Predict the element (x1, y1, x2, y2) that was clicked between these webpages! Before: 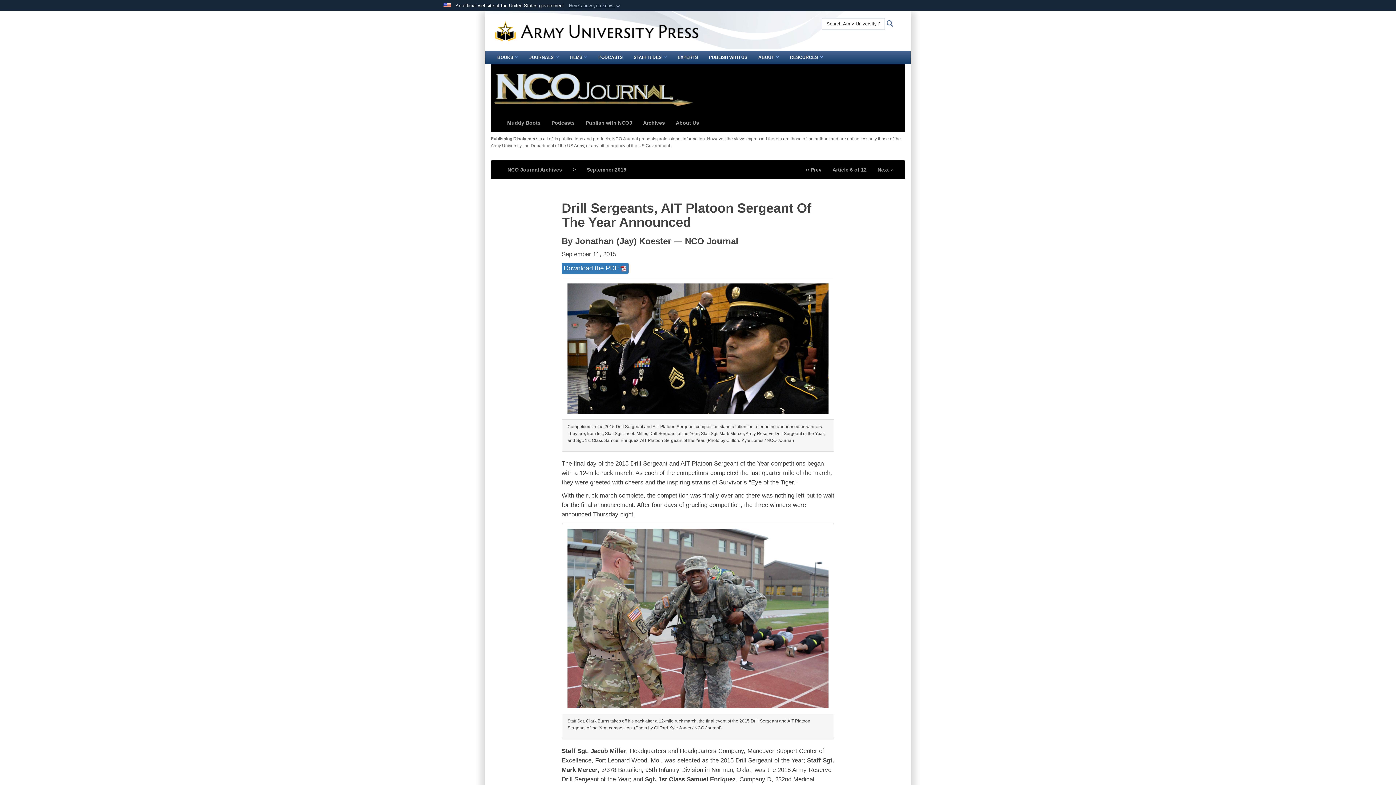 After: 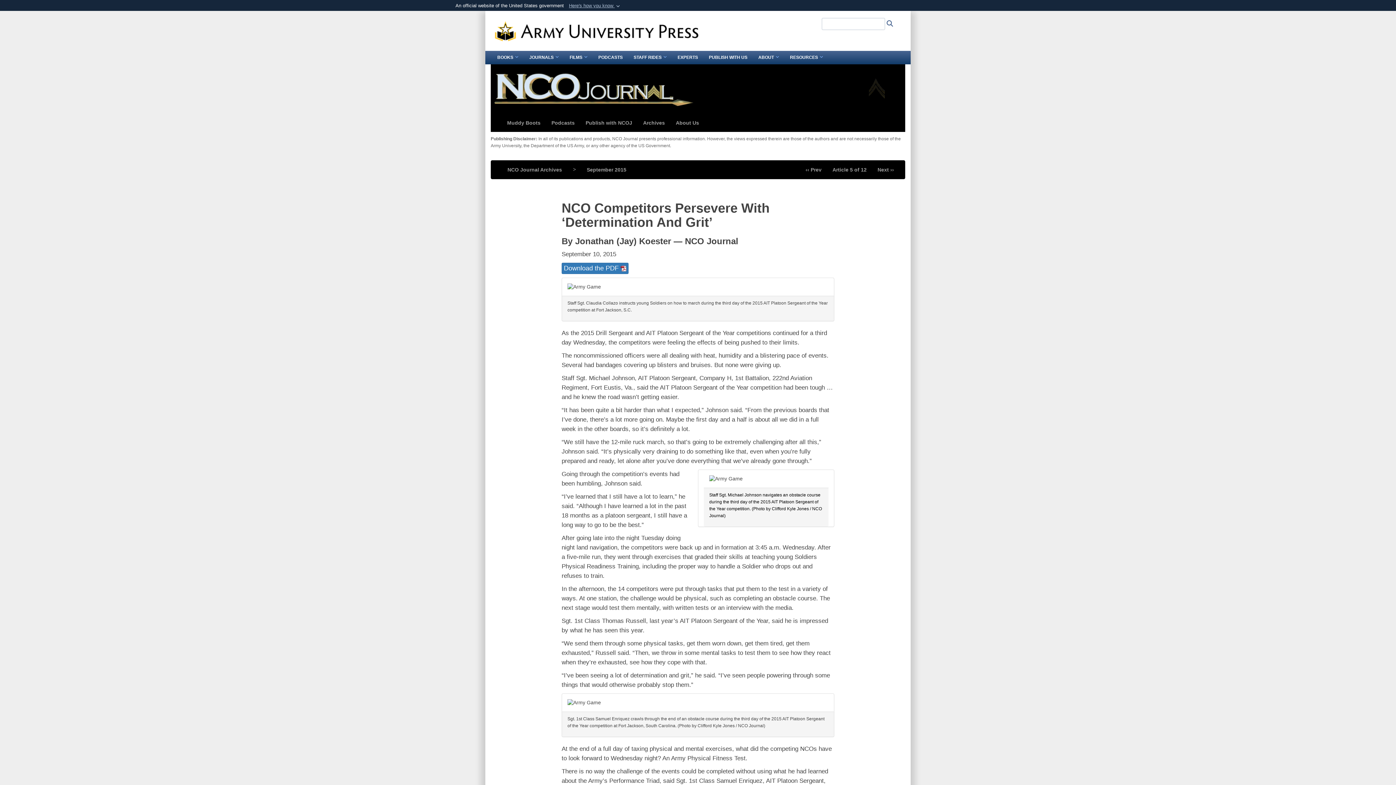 Action: bbox: (800, 160, 827, 178) label: ‹‹ Prev